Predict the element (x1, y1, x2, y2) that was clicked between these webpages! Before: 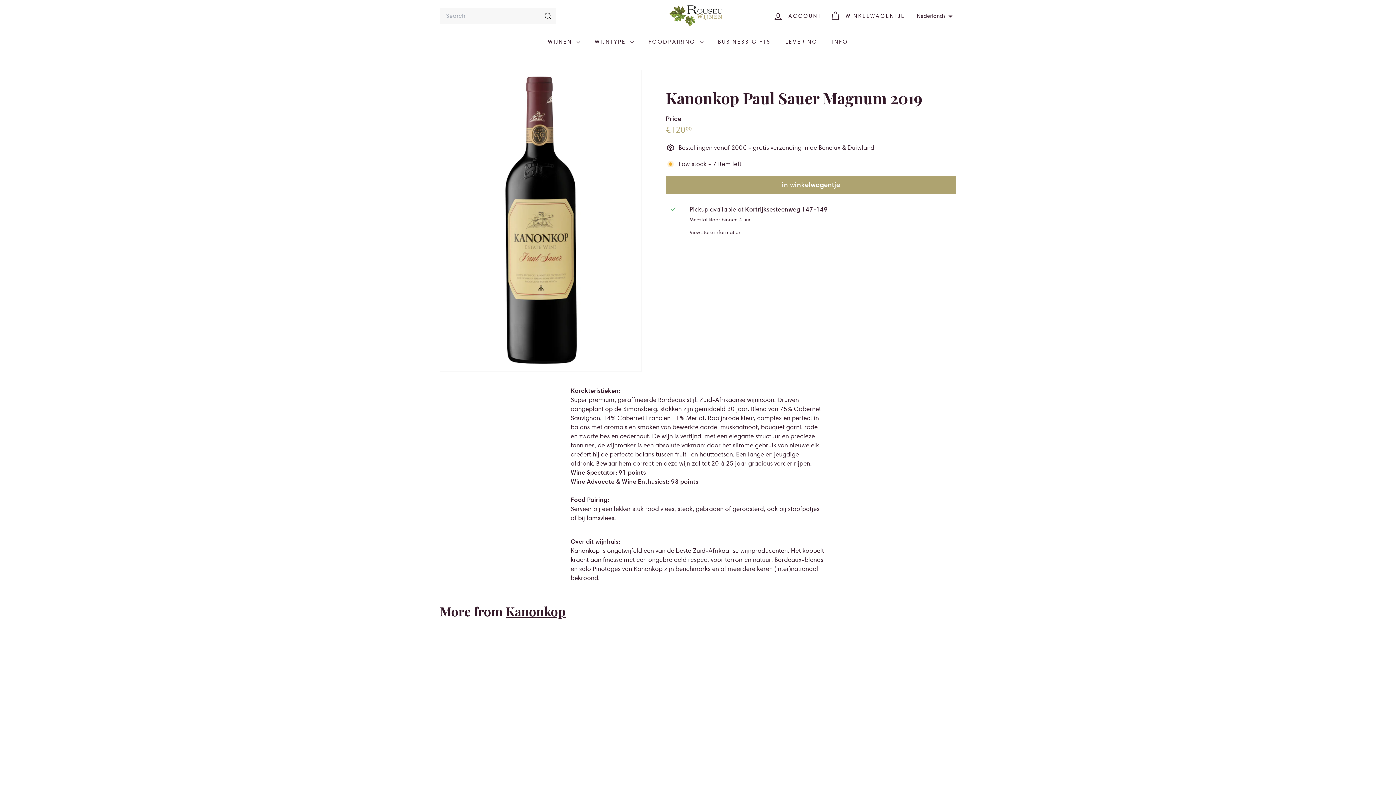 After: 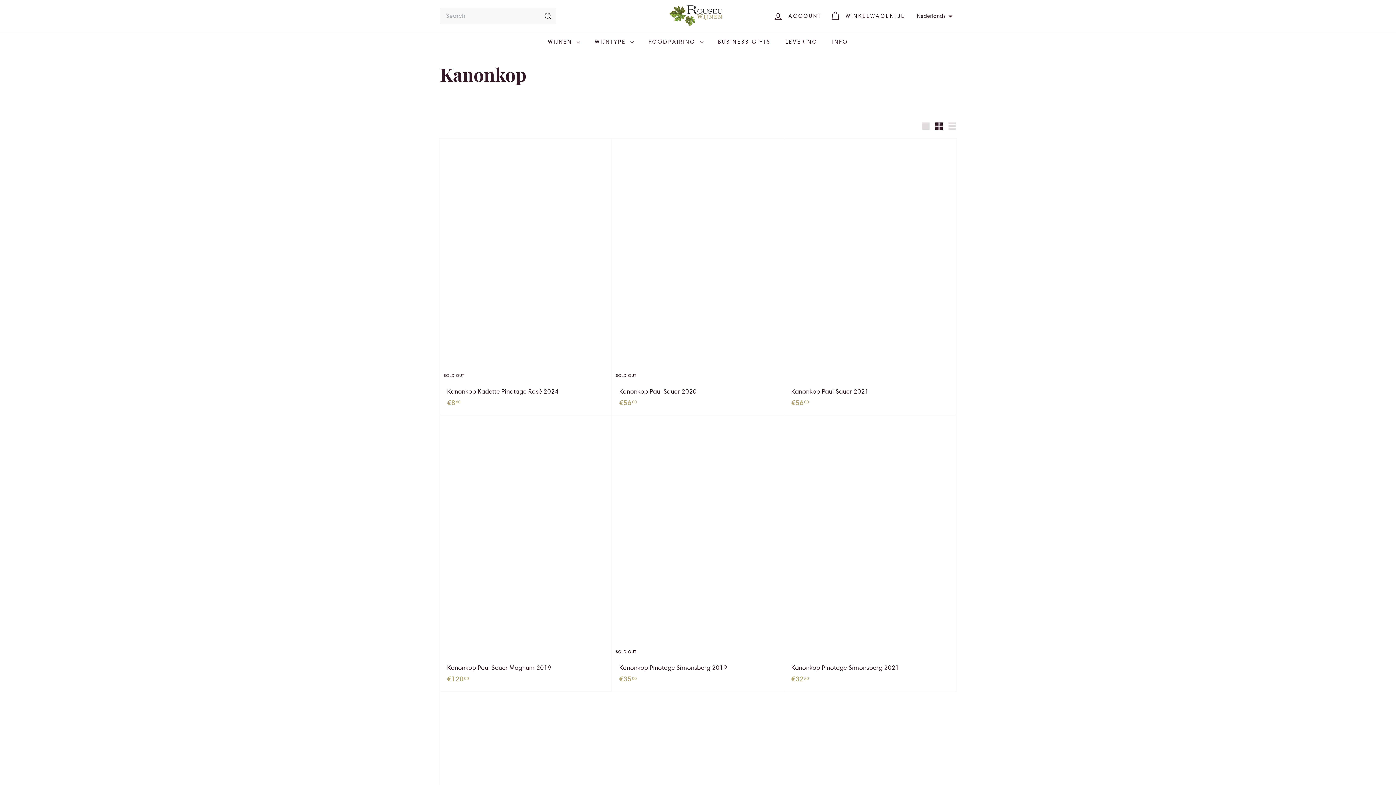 Action: bbox: (505, 602, 565, 620) label: Kanonkop